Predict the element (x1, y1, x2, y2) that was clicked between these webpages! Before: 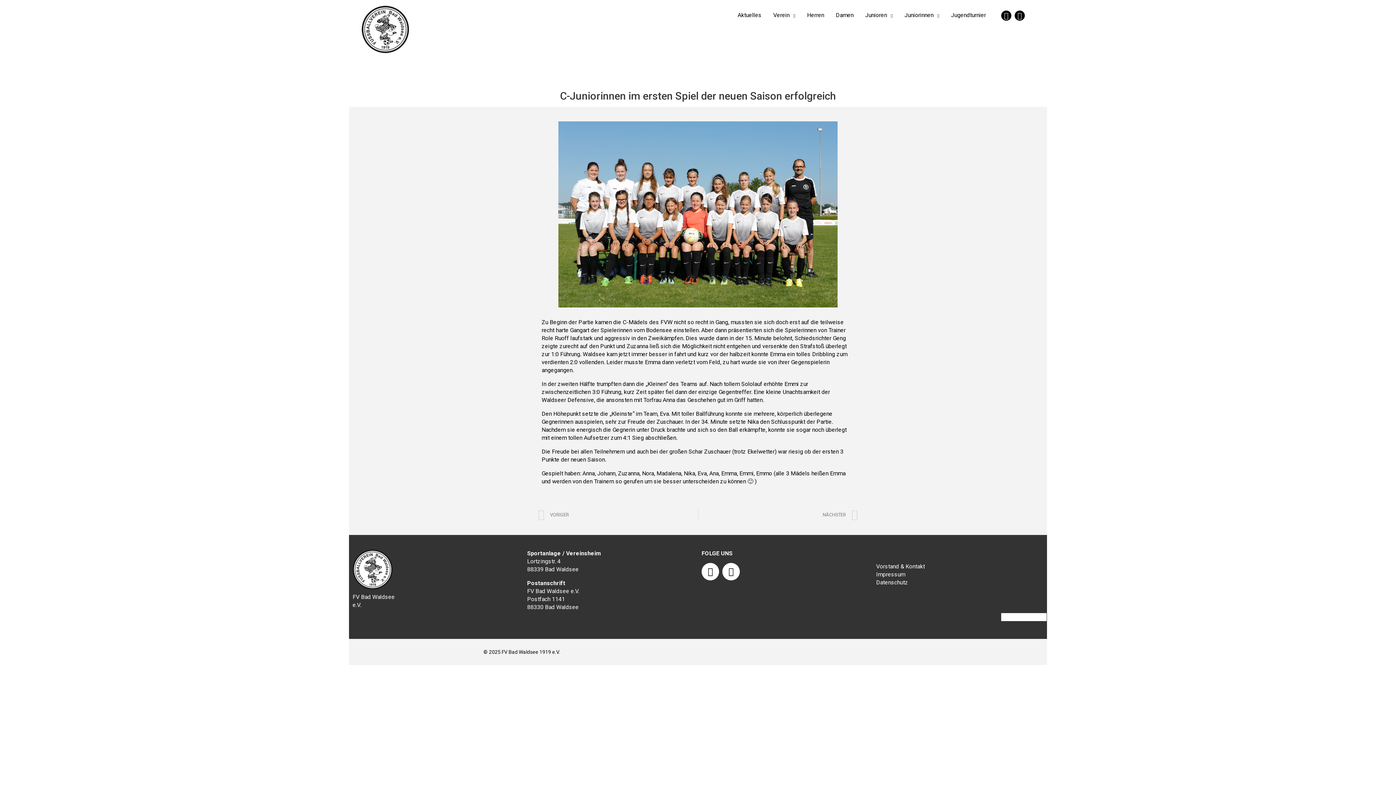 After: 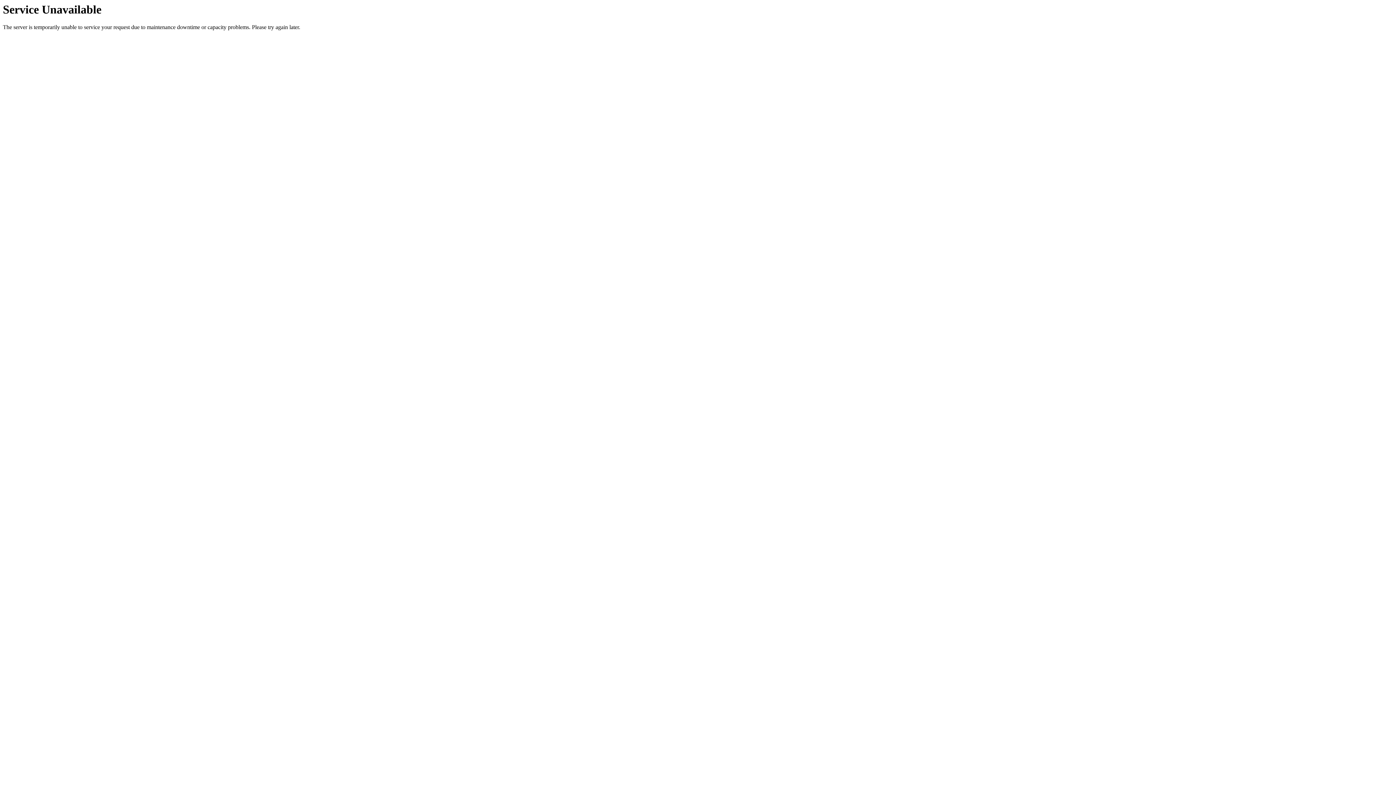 Action: label: Impressum bbox: (876, 571, 1043, 578)